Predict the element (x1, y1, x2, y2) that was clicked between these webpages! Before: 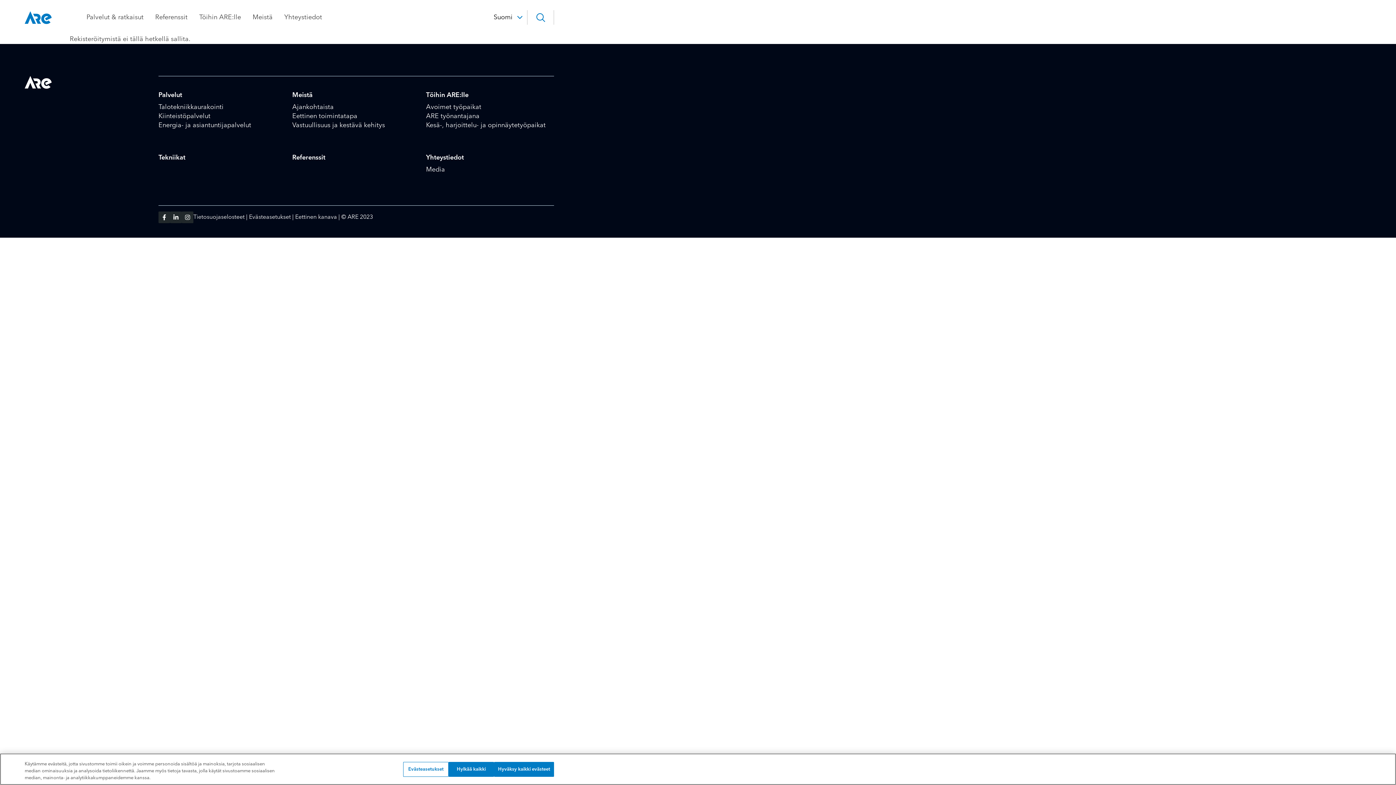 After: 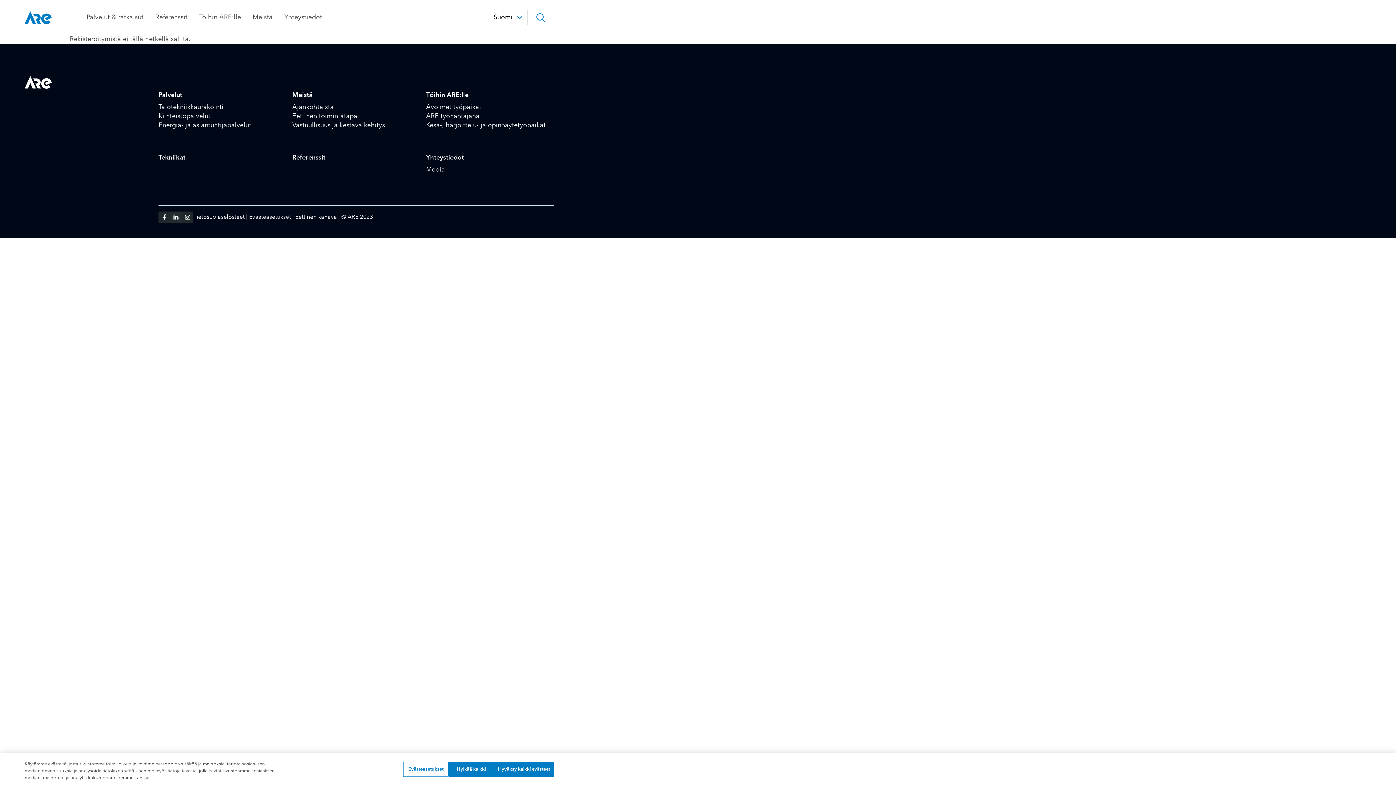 Action: bbox: (170, 211, 181, 223) label: Vieraile sosiaalisessa mediassa linkedin